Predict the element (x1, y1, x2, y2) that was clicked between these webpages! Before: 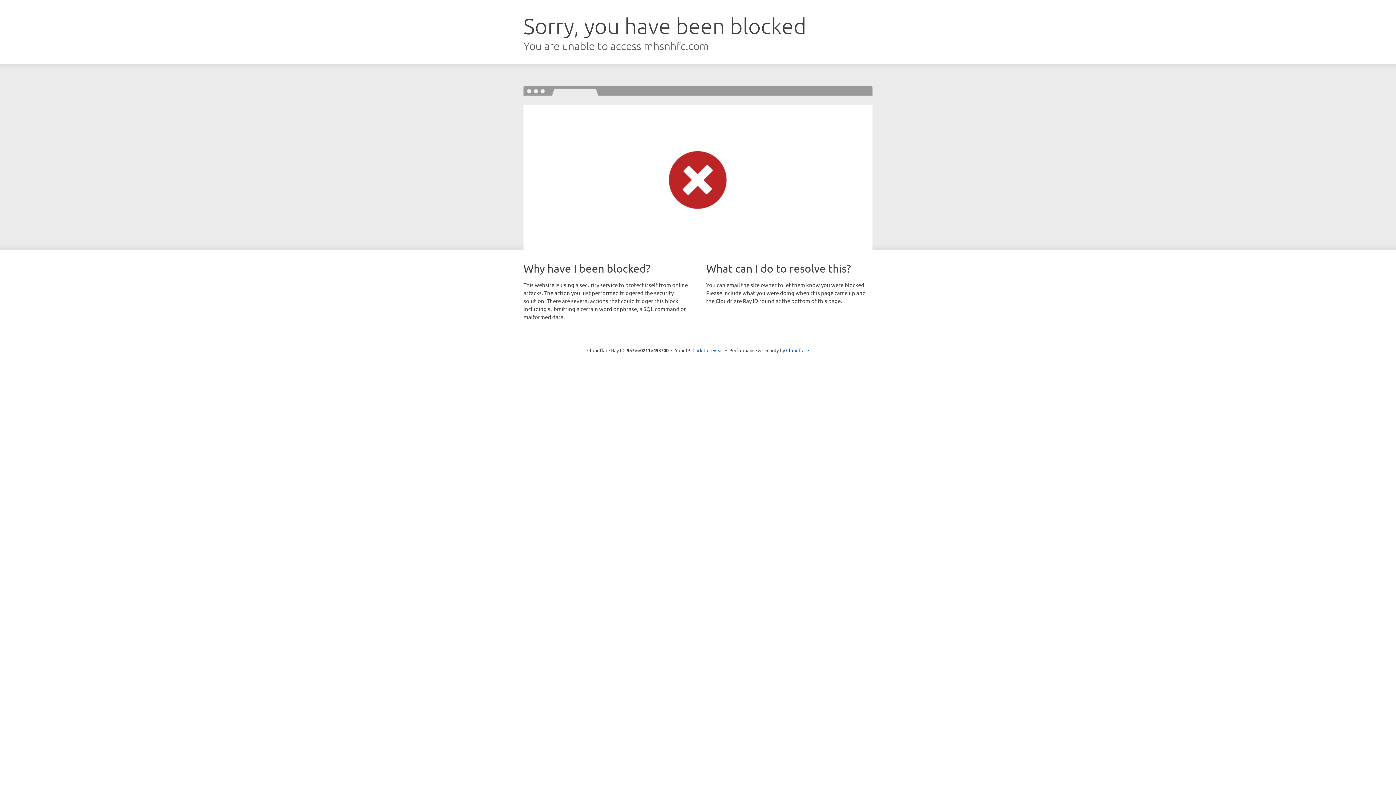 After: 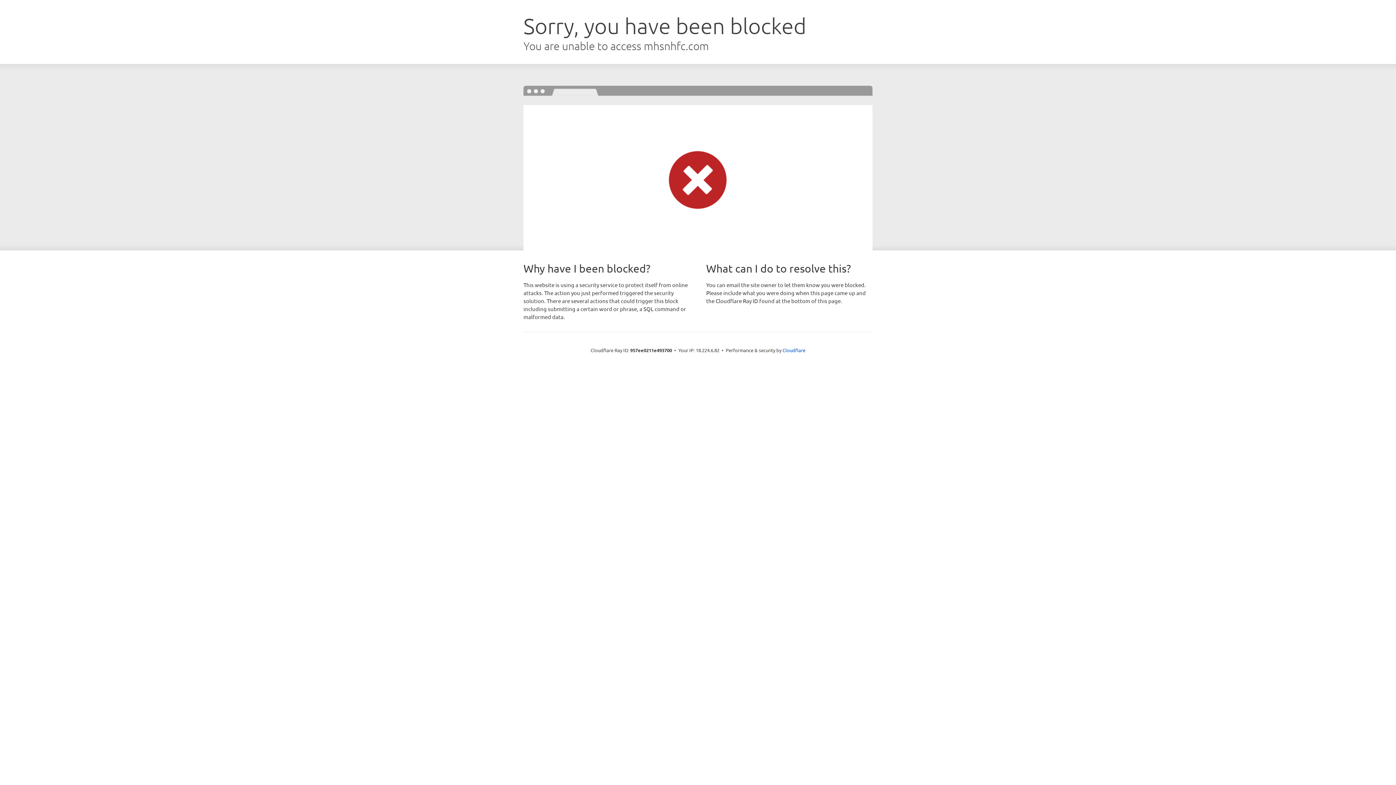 Action: label: Click to reveal bbox: (692, 346, 723, 353)